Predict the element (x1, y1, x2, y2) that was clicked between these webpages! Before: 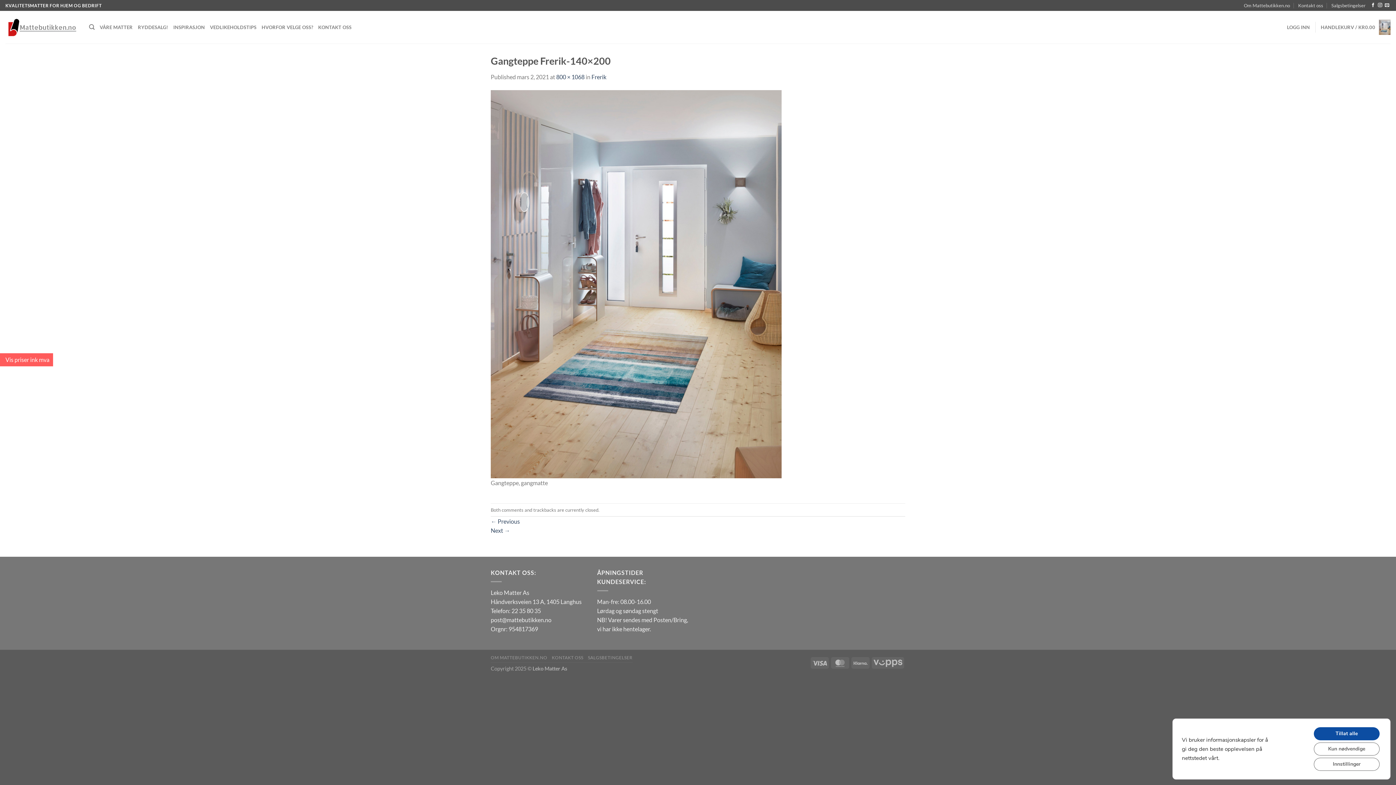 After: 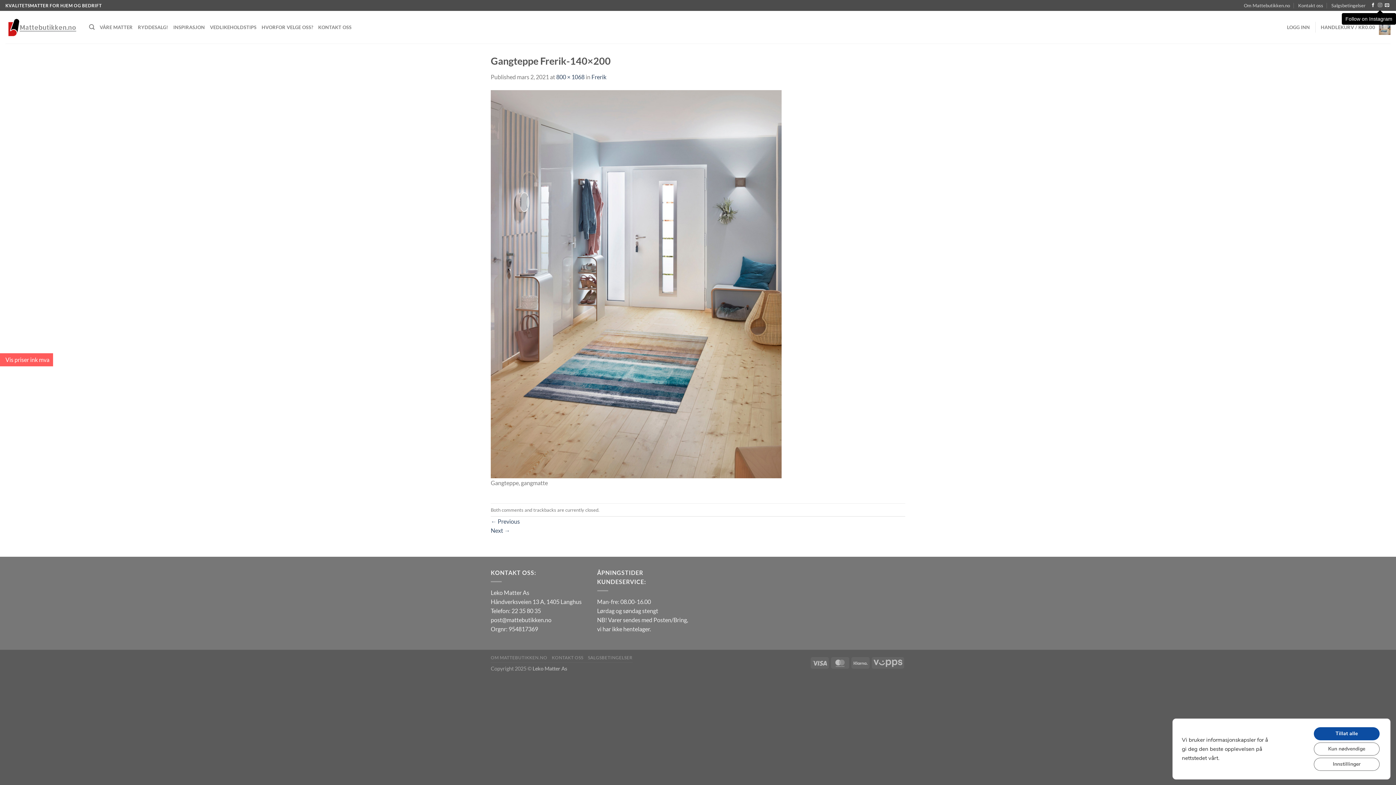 Action: label: Follow on Instagram bbox: (1378, 3, 1382, 8)